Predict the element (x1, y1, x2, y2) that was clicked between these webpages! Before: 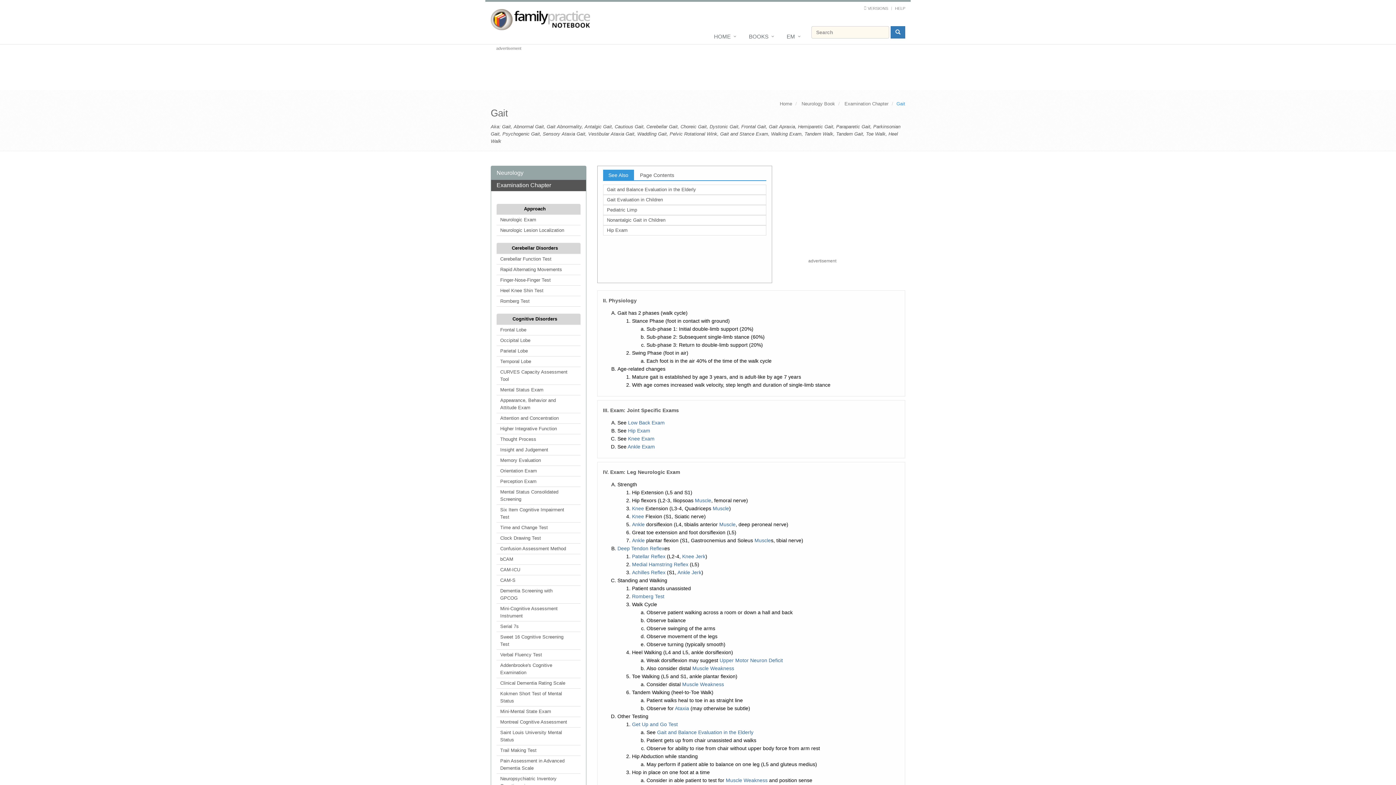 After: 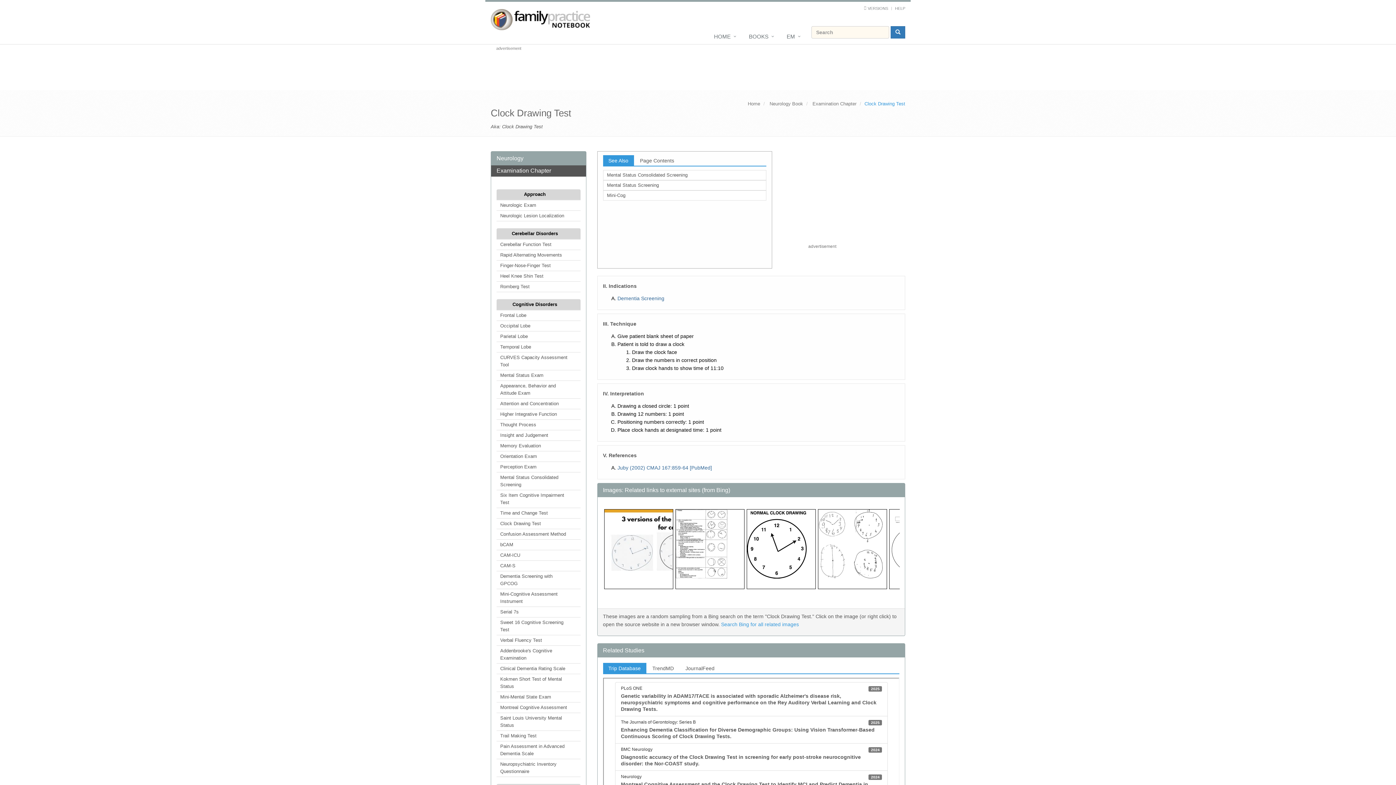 Action: bbox: (496, 533, 580, 543) label: Clock Drawing Test